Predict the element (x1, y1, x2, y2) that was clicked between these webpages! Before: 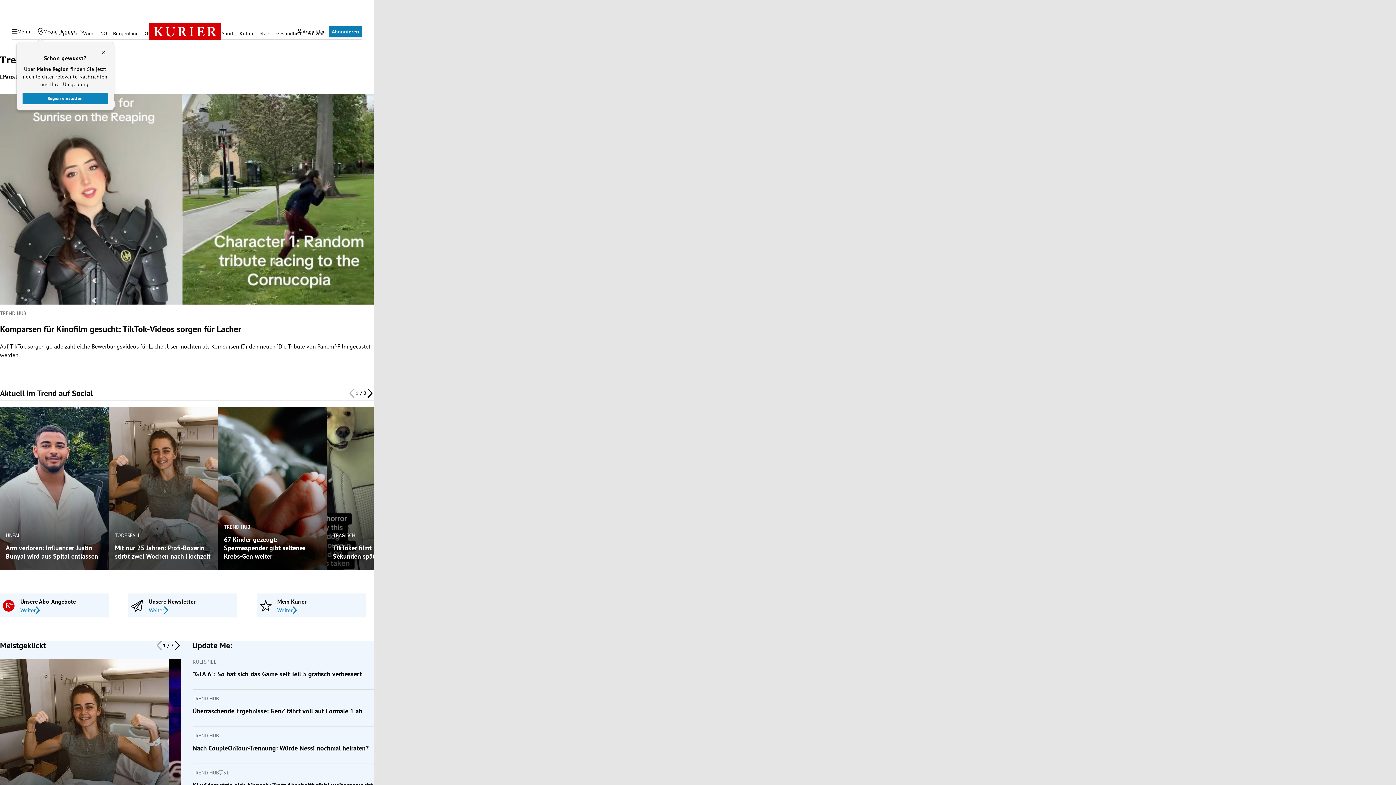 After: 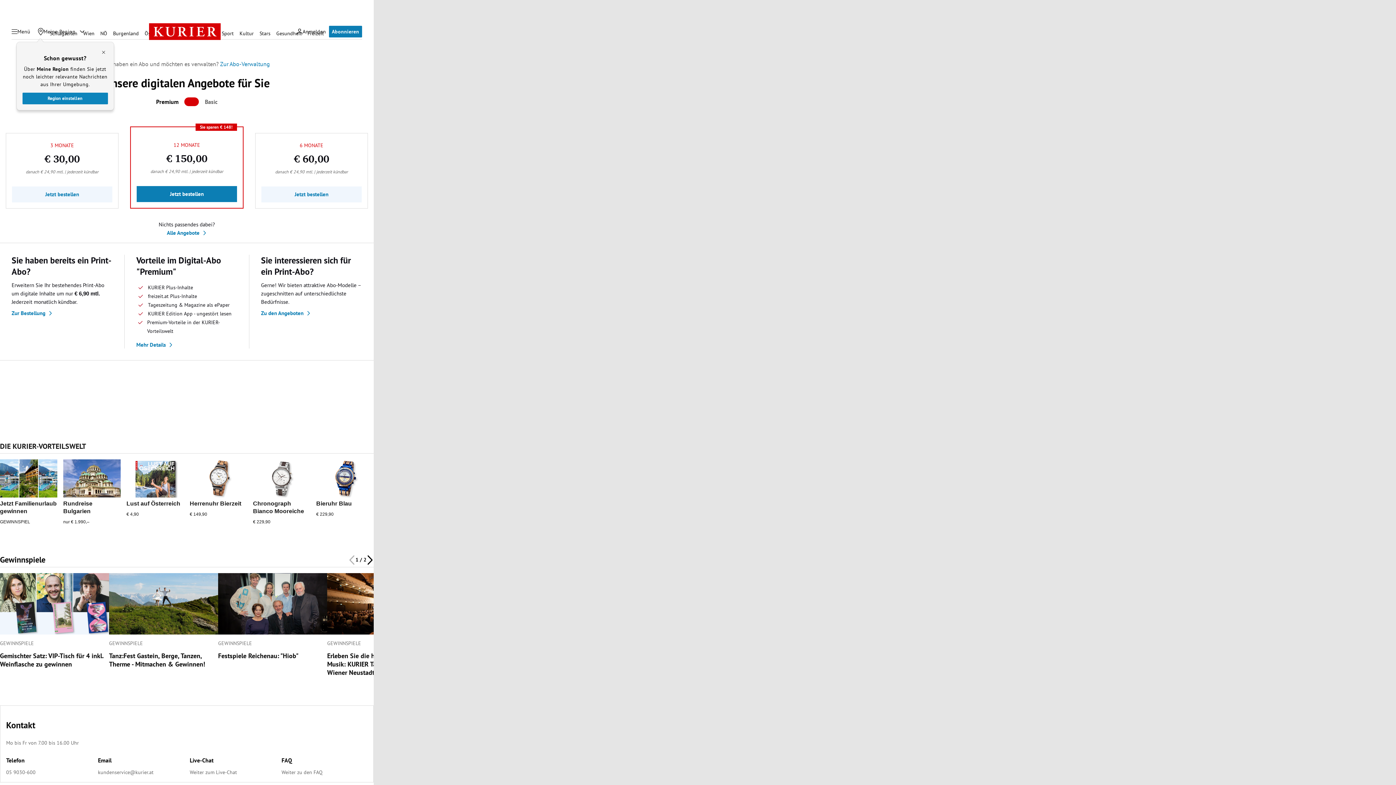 Action: bbox: (329, 25, 362, 37) label: Abonnieren